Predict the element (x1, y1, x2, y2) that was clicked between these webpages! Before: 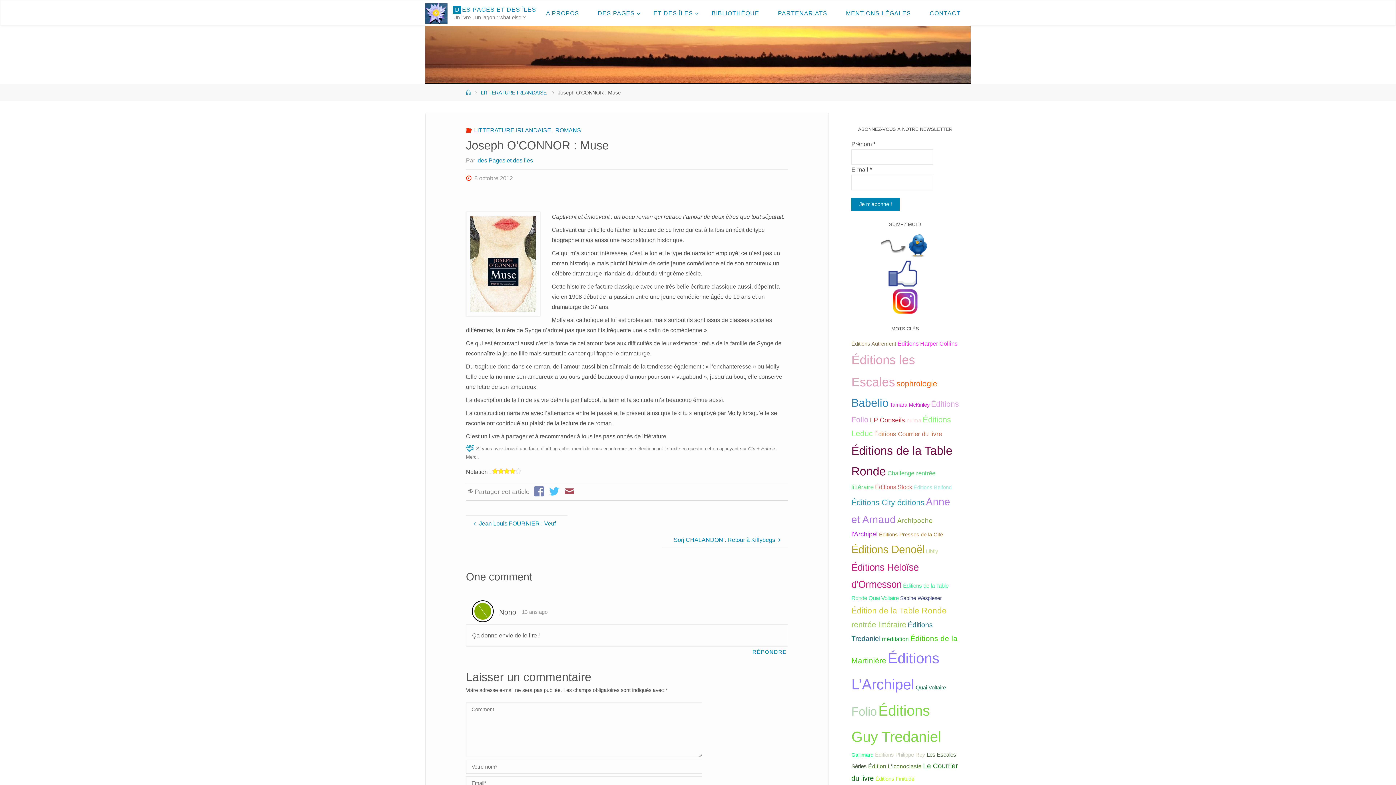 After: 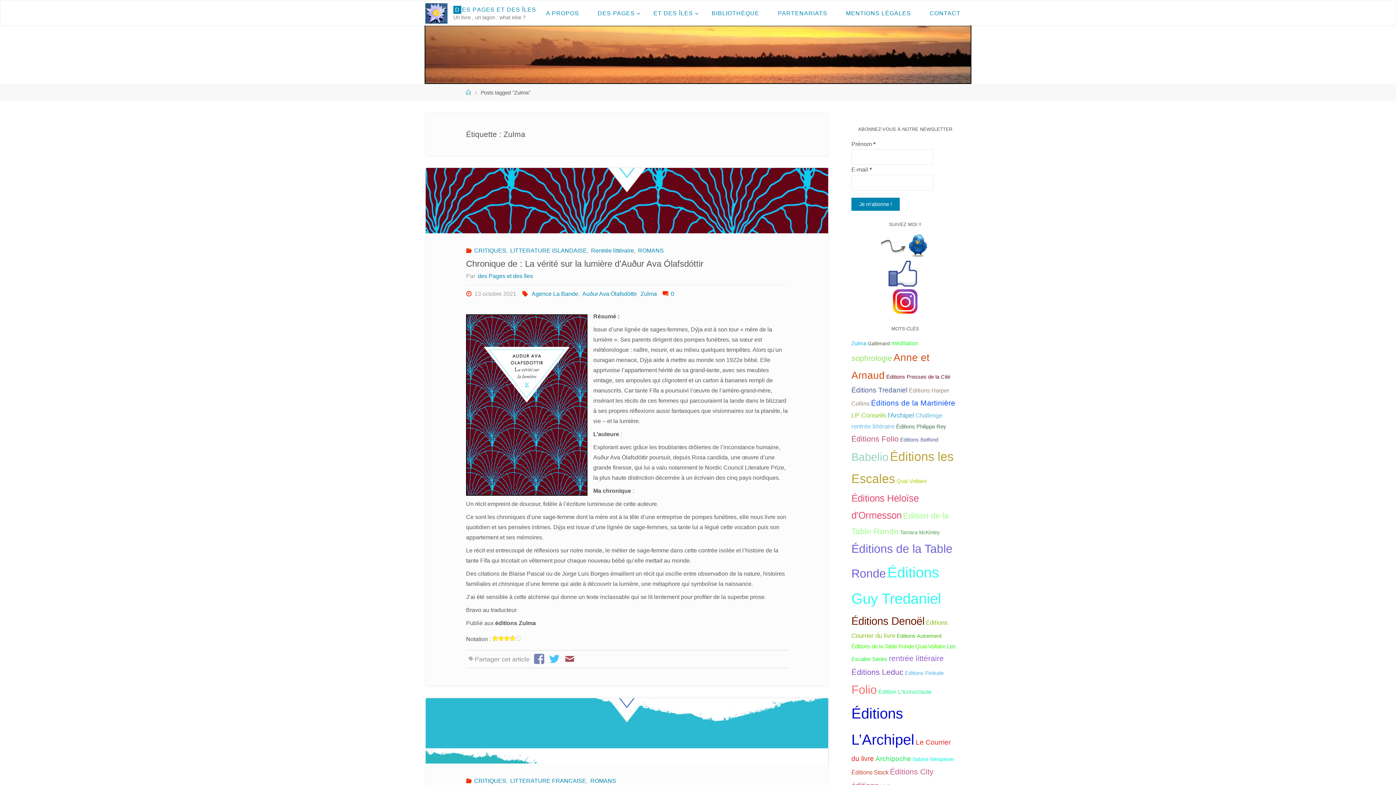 Action: label: Zulma bbox: (906, 417, 921, 423)